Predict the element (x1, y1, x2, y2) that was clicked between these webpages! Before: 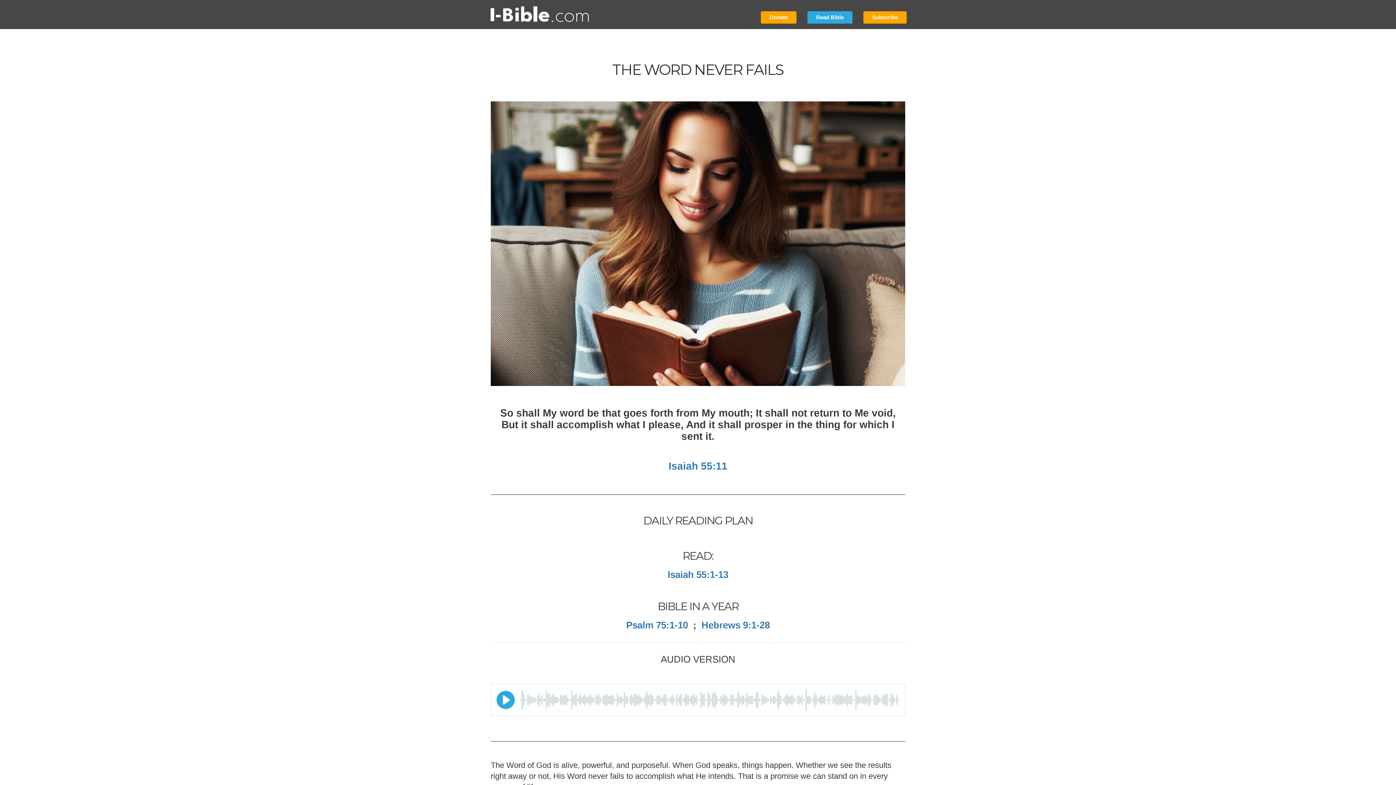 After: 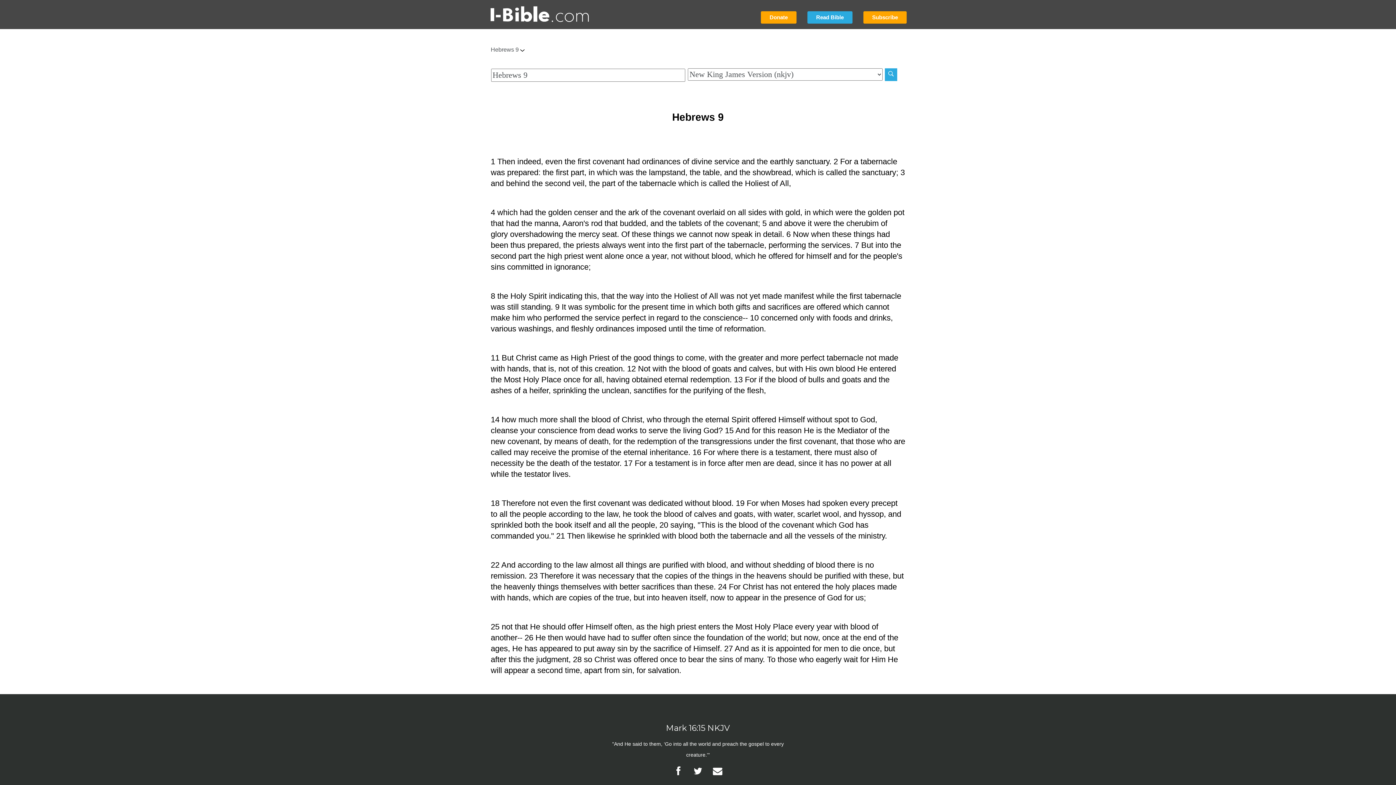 Action: bbox: (701, 619, 770, 630) label: Hebrews 9:1-28